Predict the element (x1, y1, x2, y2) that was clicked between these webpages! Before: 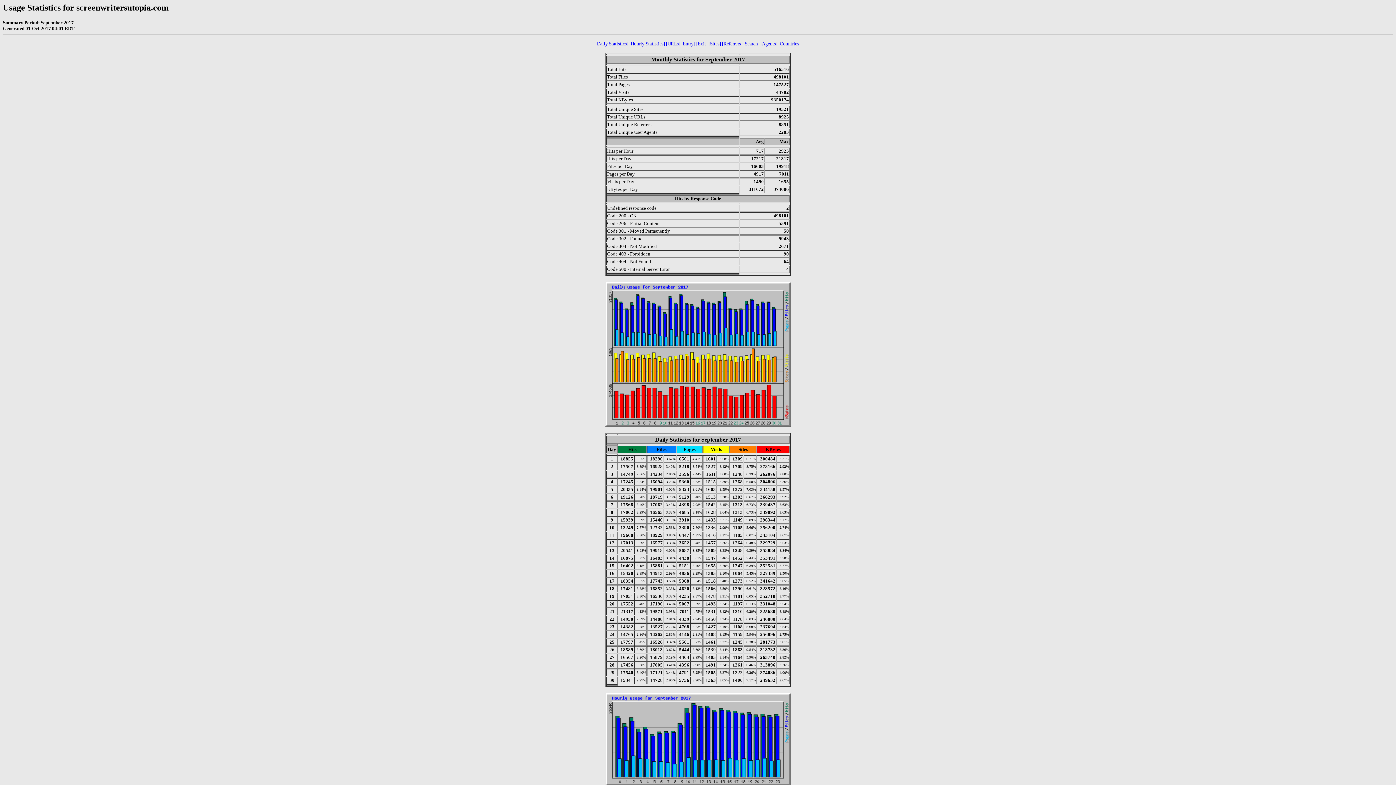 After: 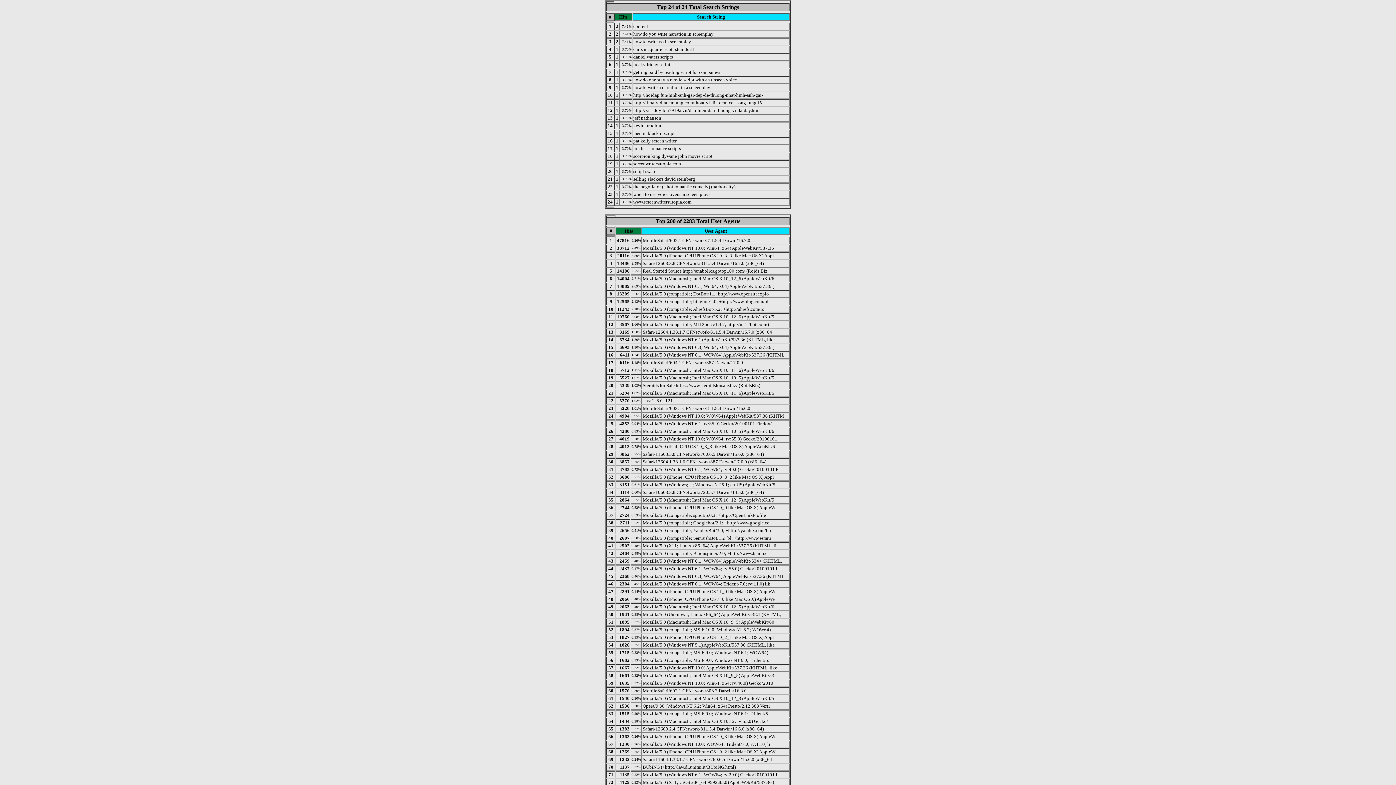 Action: bbox: (743, 41, 759, 46) label: [Search]